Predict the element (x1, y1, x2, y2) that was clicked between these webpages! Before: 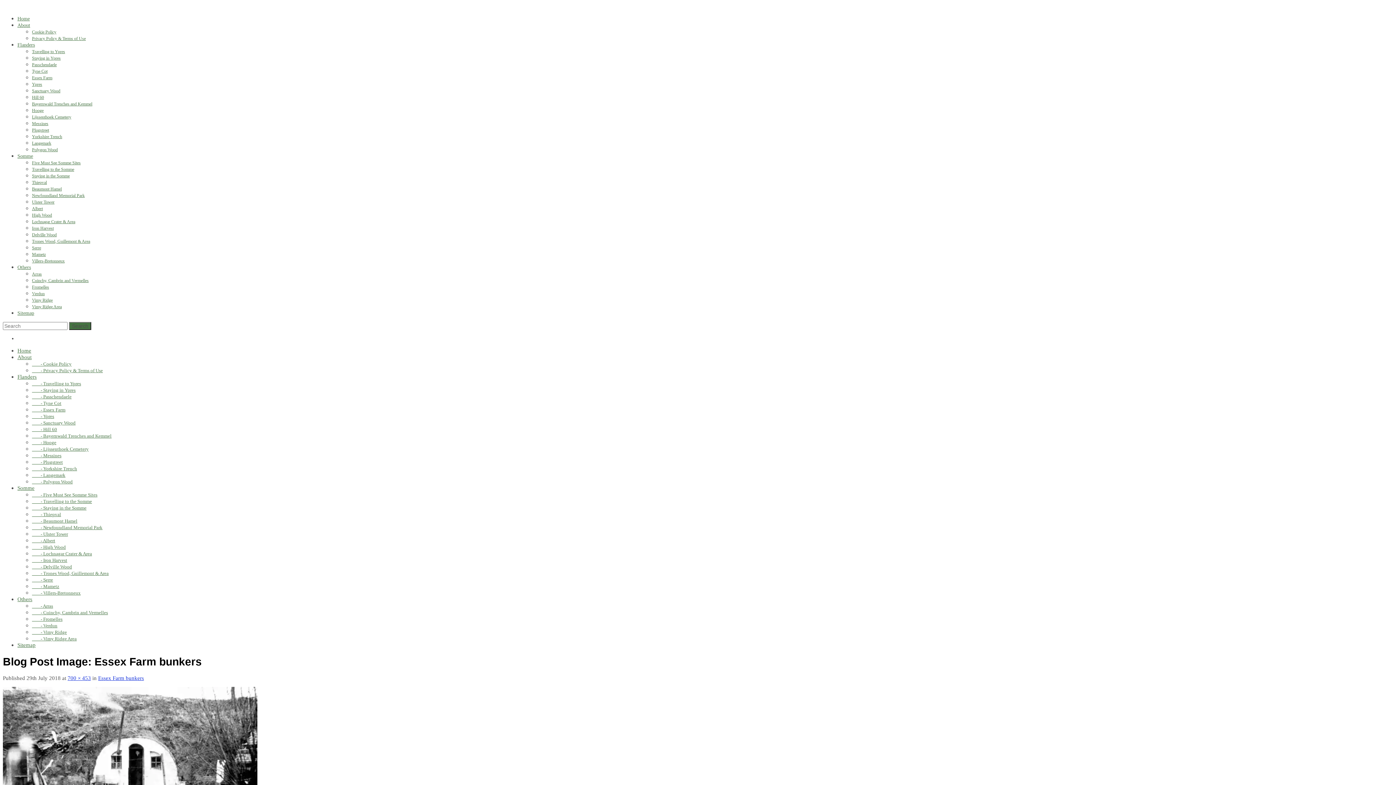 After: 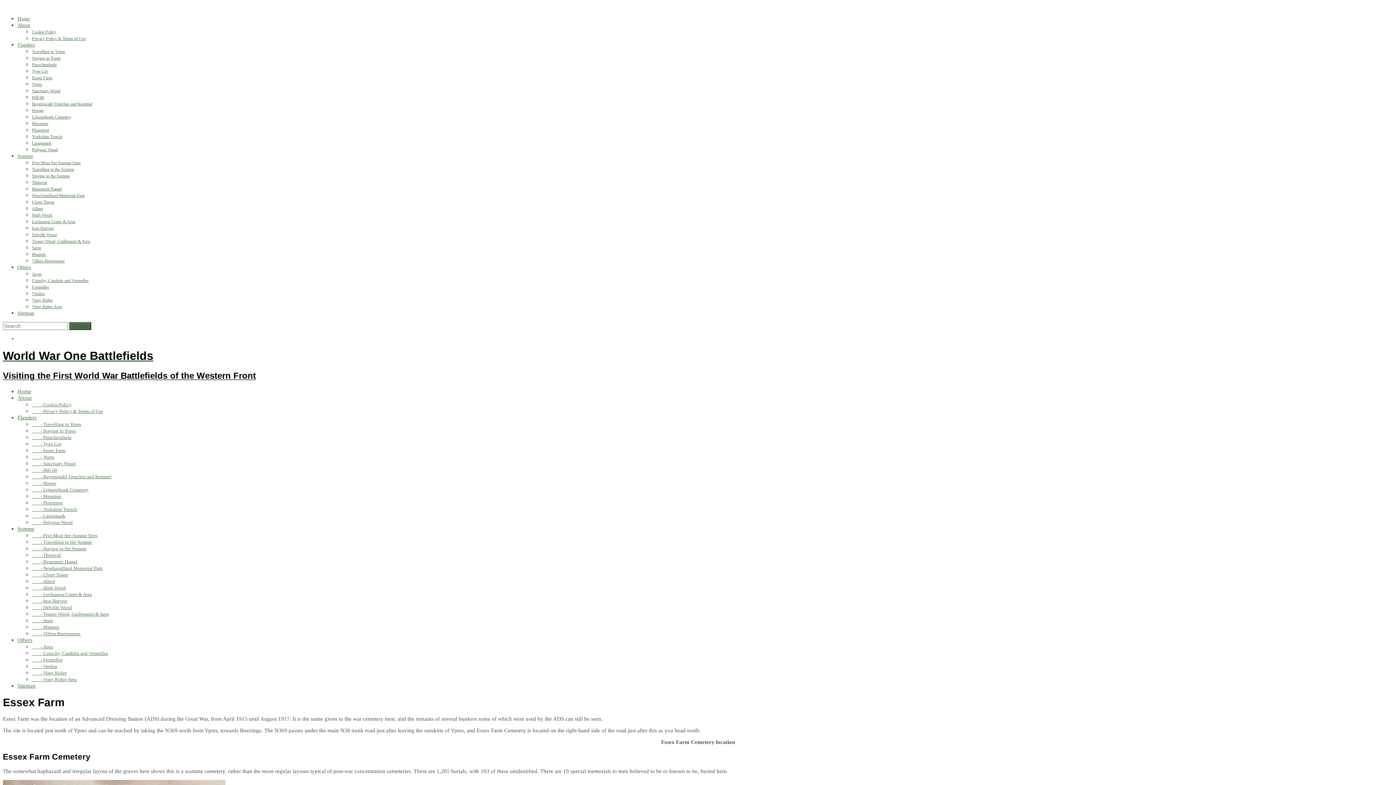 Action: bbox: (32, 407, 65, 412) label:         - Essex Farm